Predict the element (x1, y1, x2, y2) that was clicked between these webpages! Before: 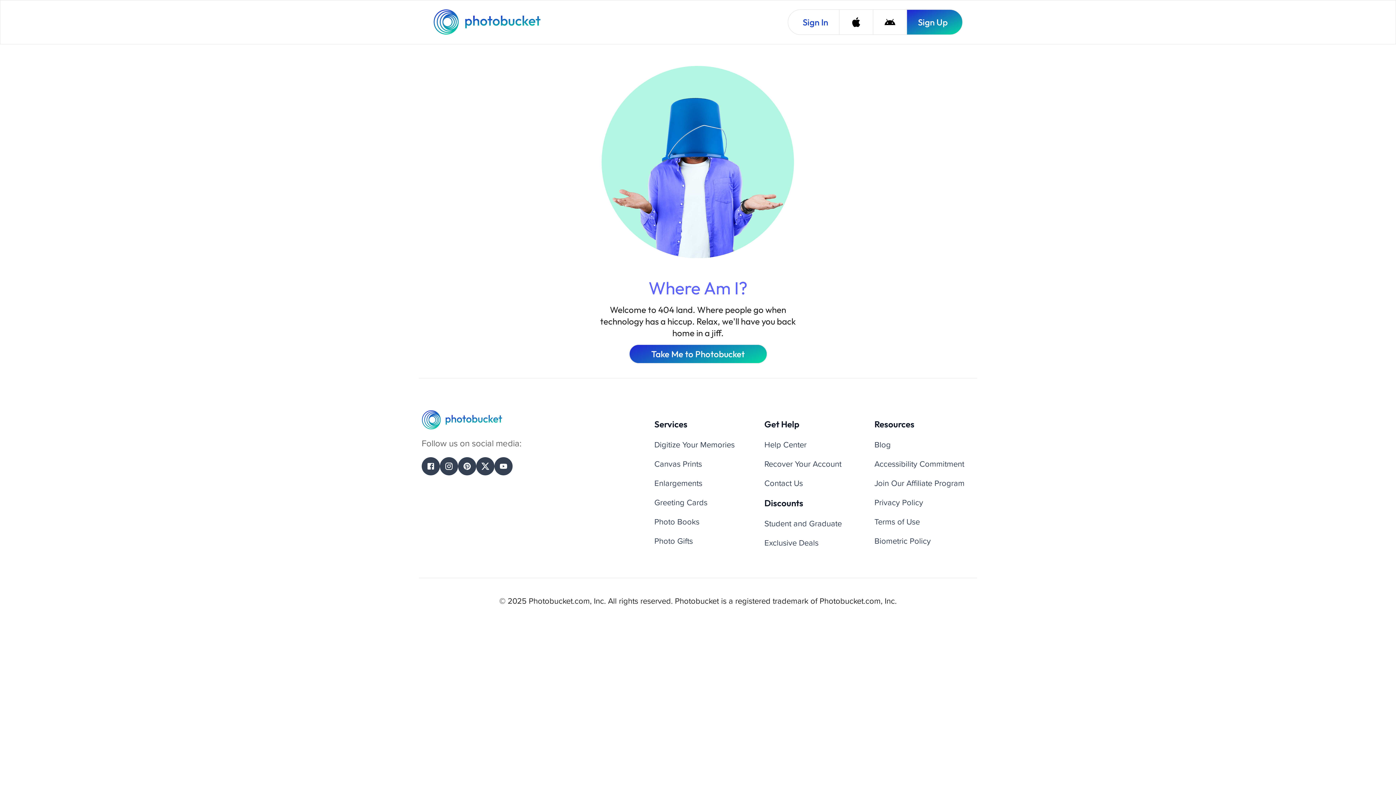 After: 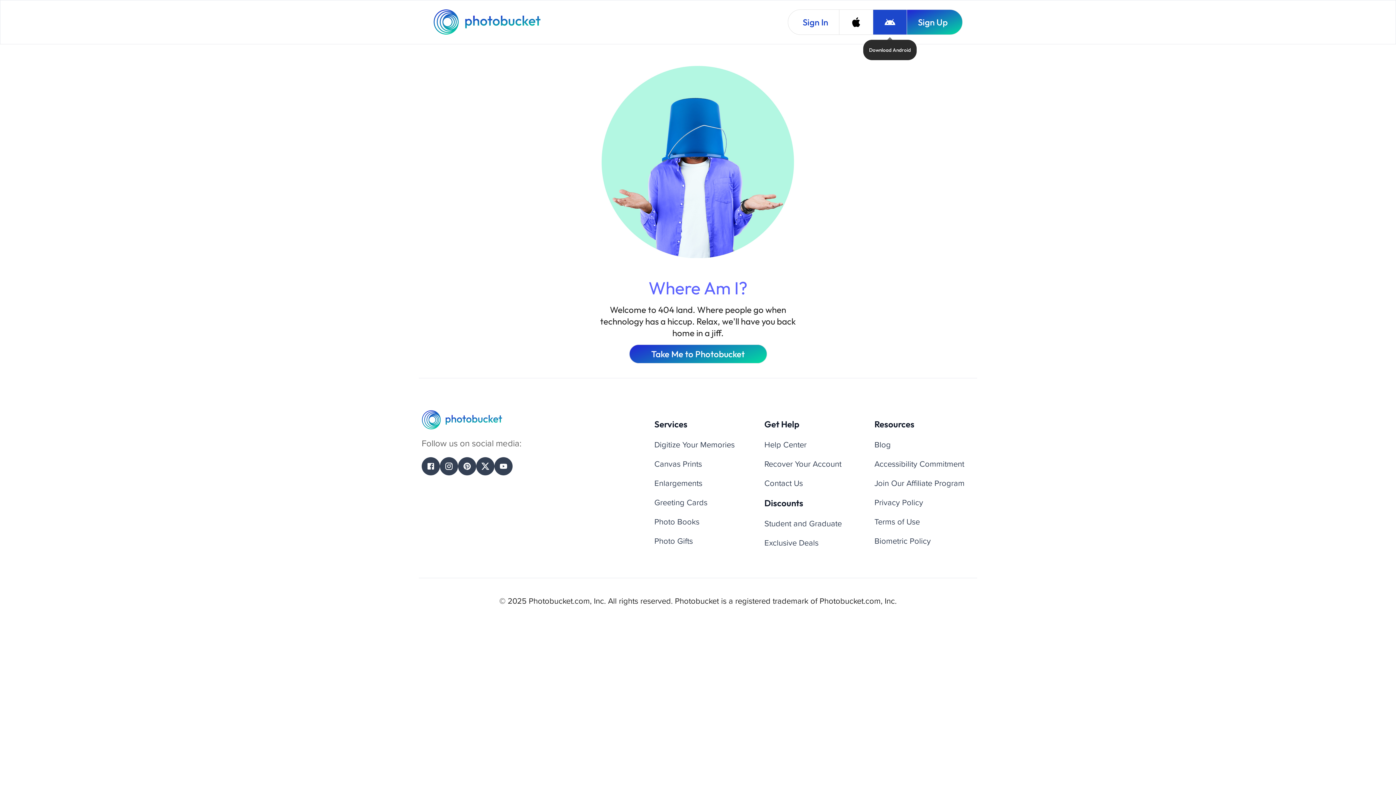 Action: label: Download Android bbox: (873, 9, 906, 34)